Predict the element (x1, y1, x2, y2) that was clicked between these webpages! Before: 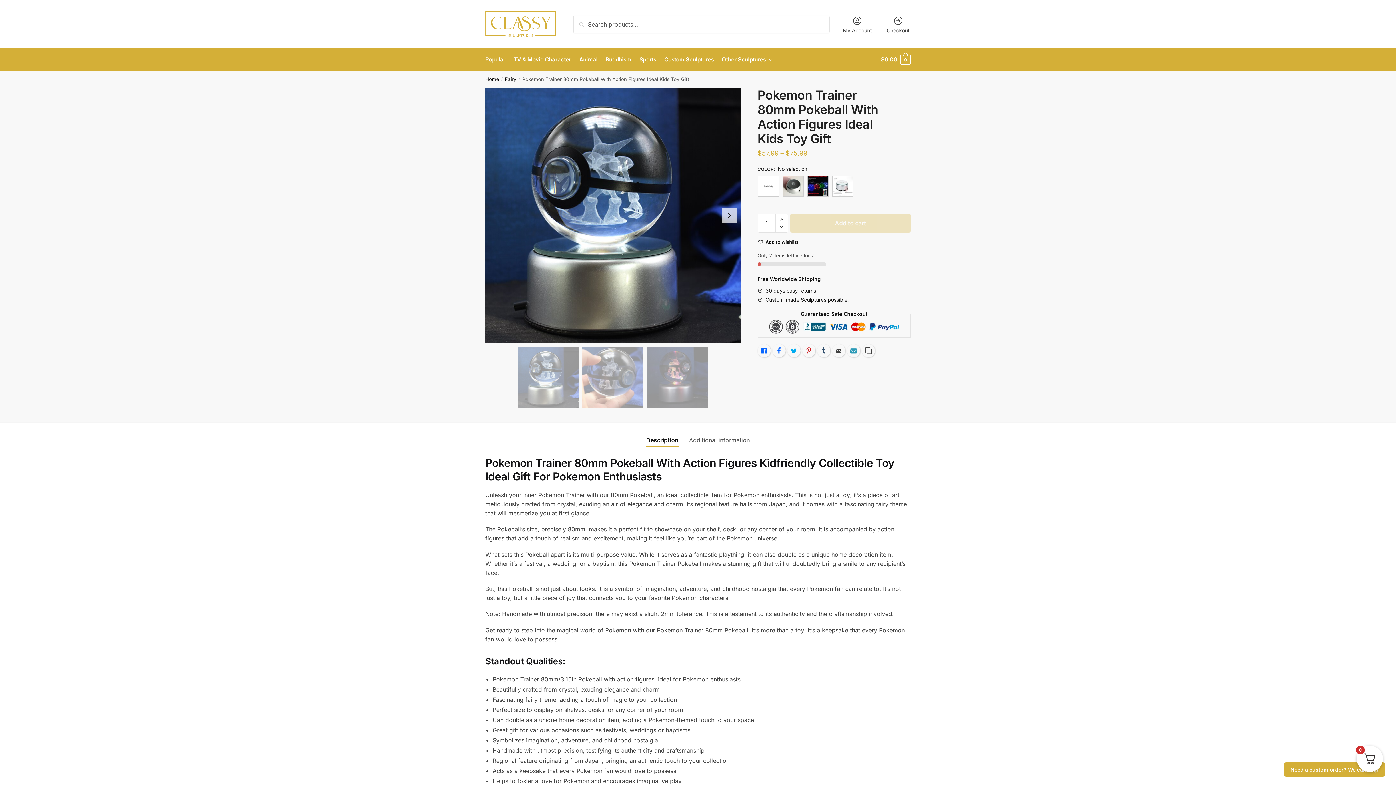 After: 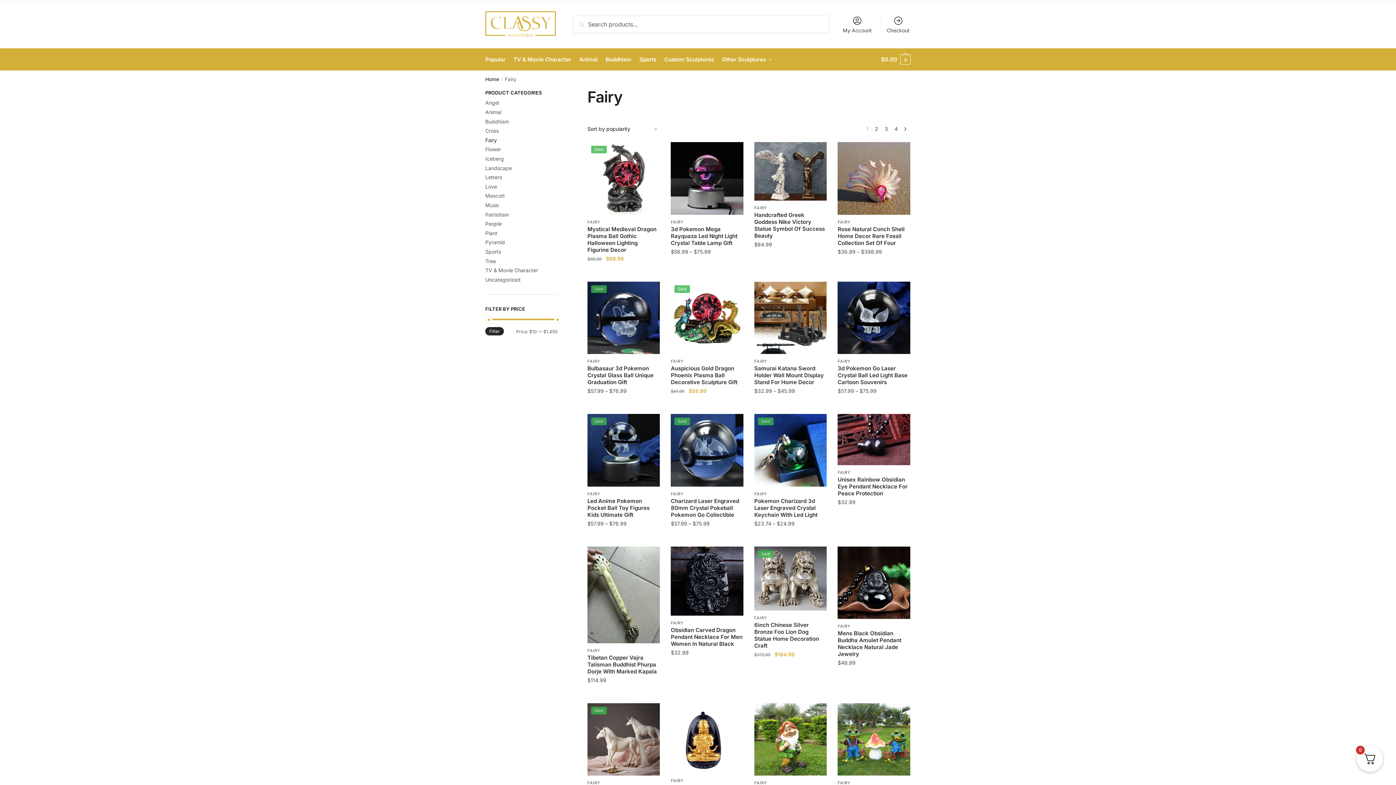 Action: label: Fairy bbox: (504, 76, 516, 82)